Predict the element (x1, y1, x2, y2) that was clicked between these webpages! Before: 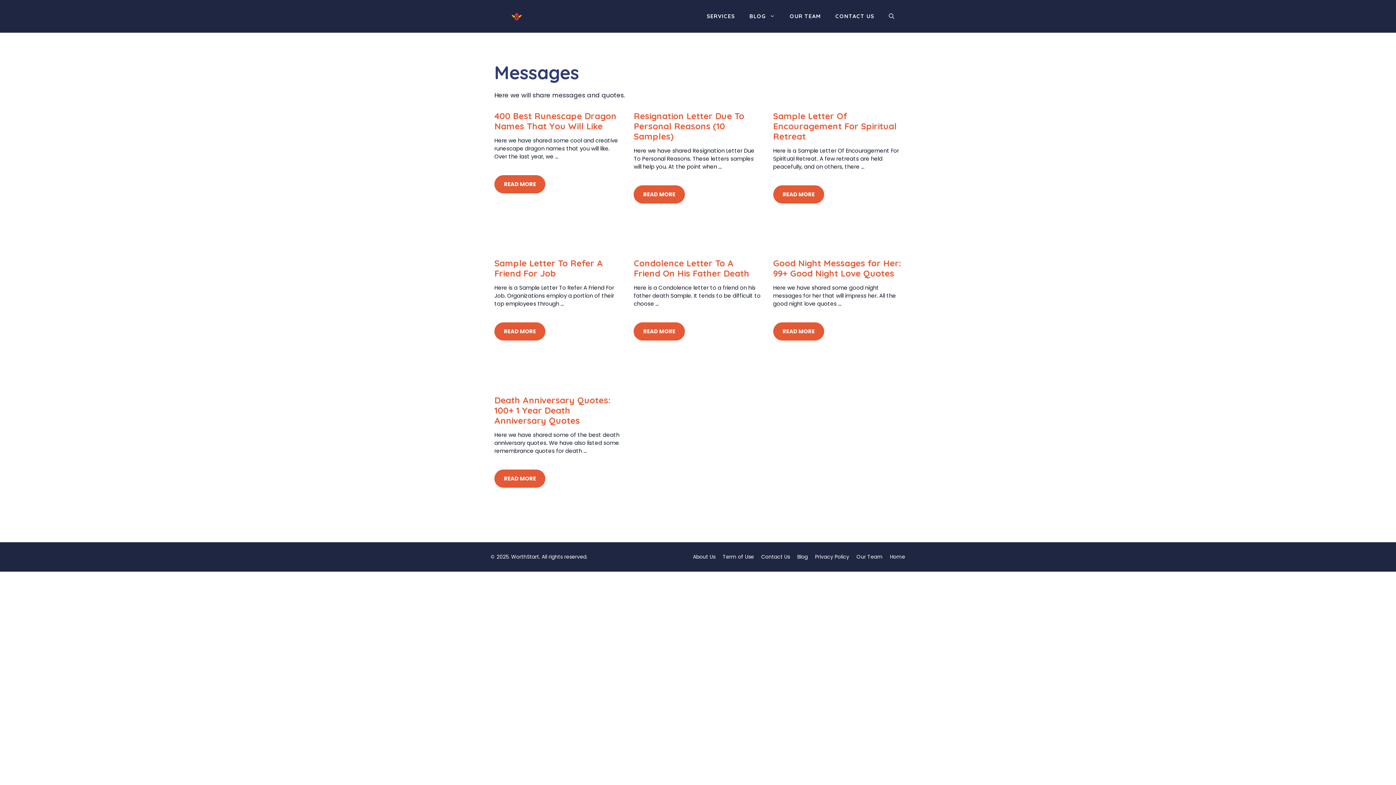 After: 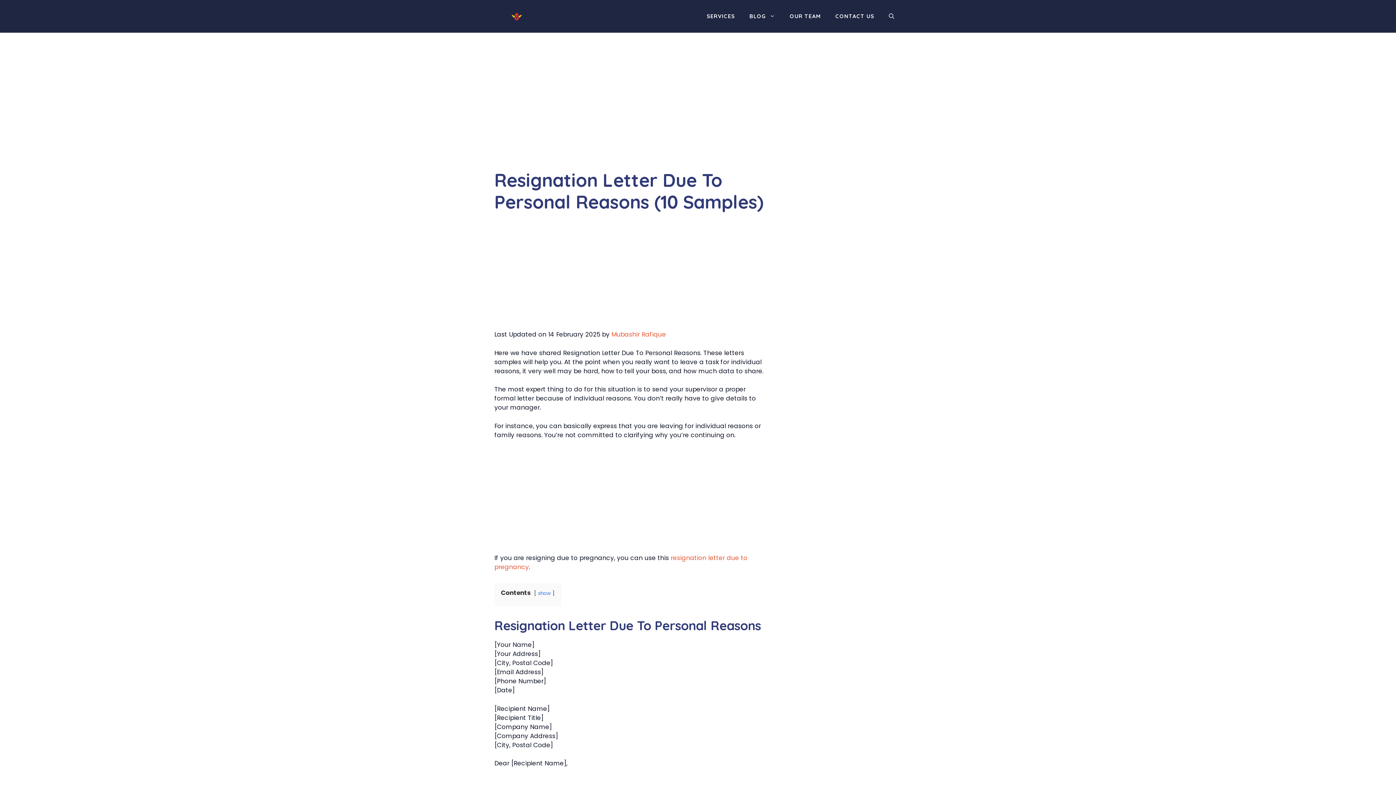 Action: bbox: (633, 110, 744, 141) label: Resignation Letter Due To Personal Reasons (10 Samples)